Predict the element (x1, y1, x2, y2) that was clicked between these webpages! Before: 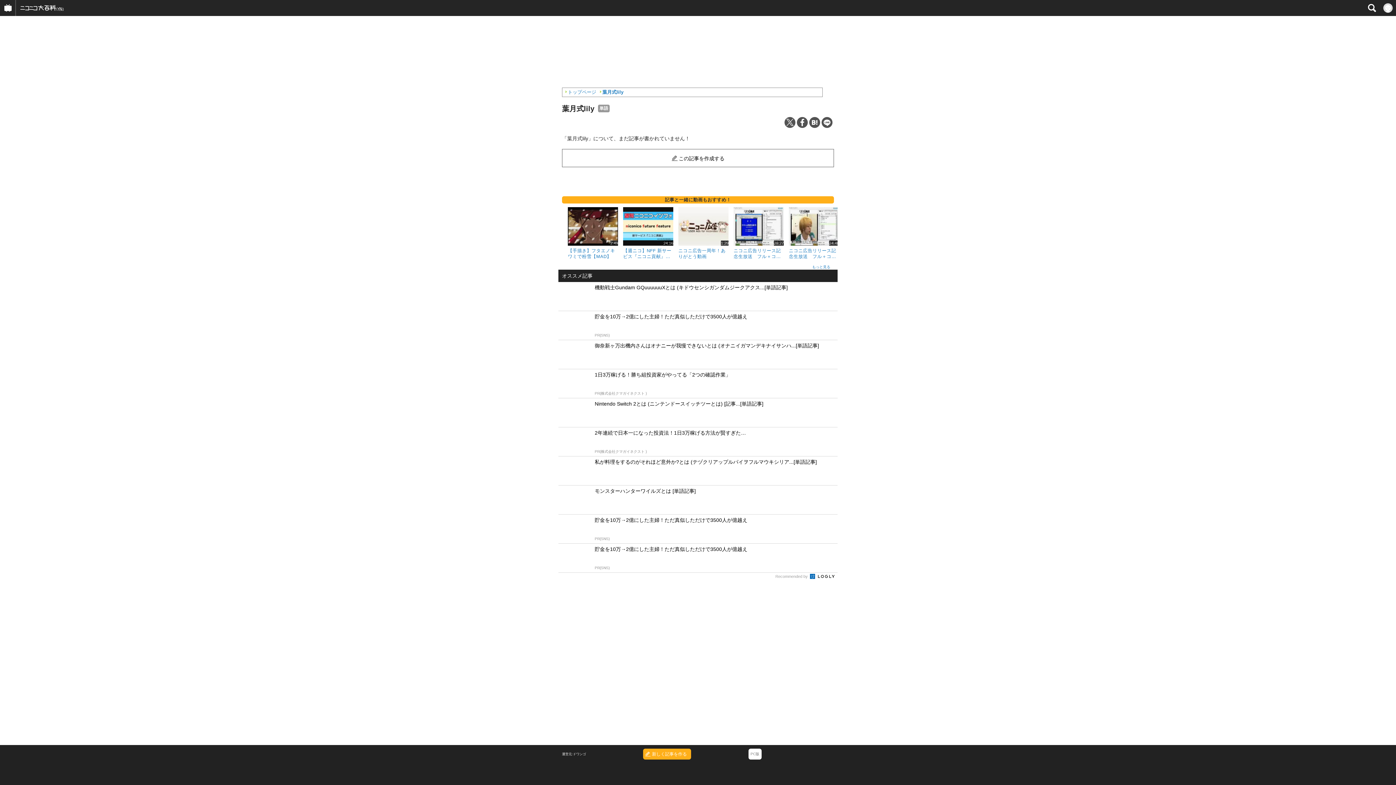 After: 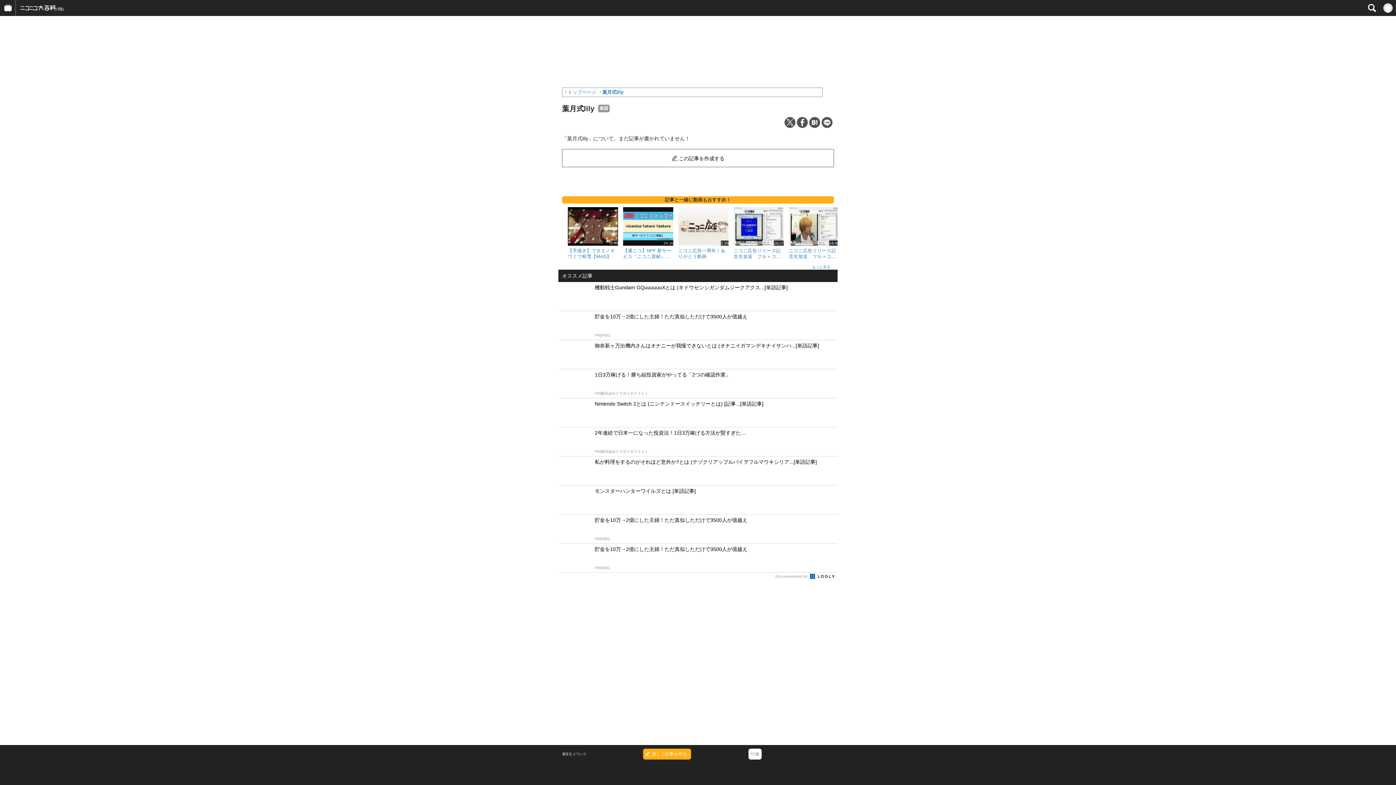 Action: bbox: (784, 117, 795, 128)